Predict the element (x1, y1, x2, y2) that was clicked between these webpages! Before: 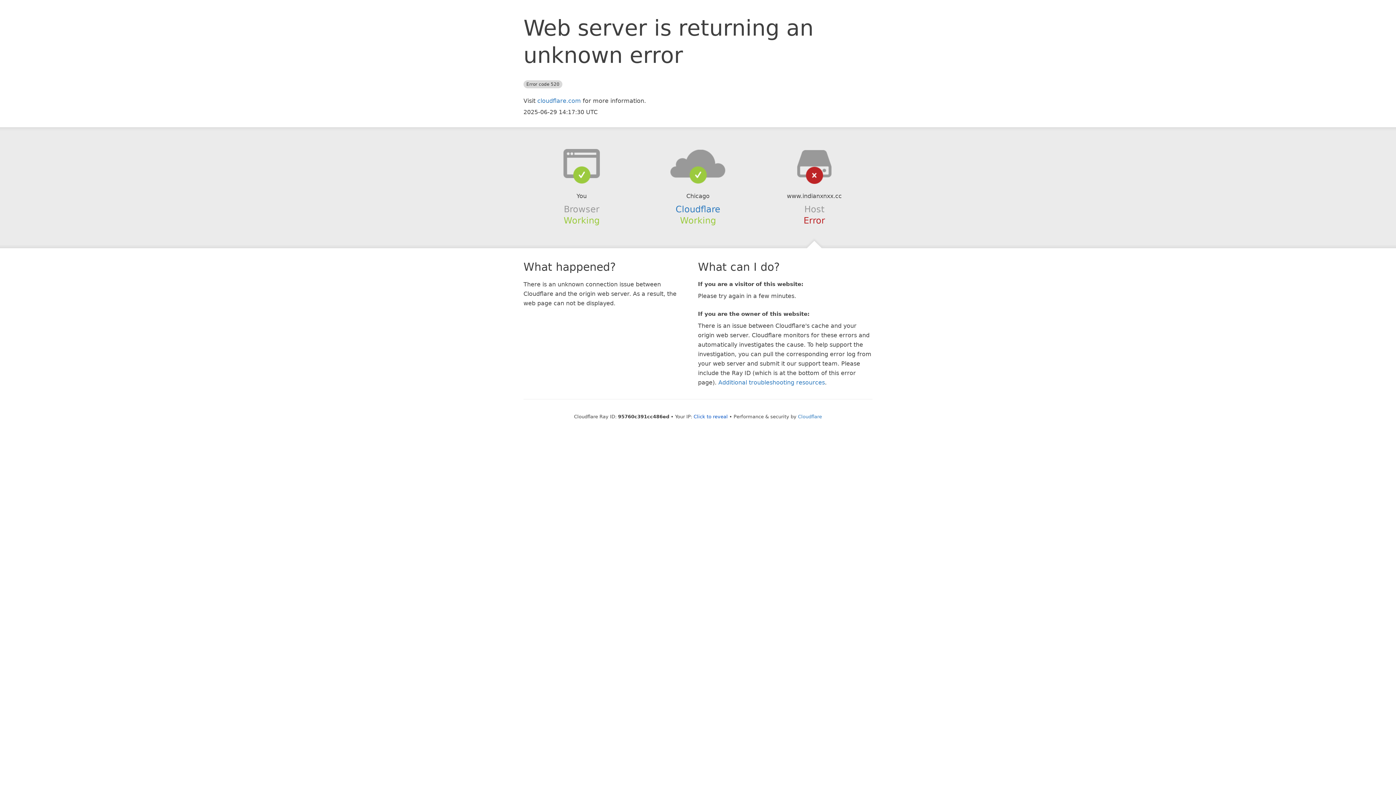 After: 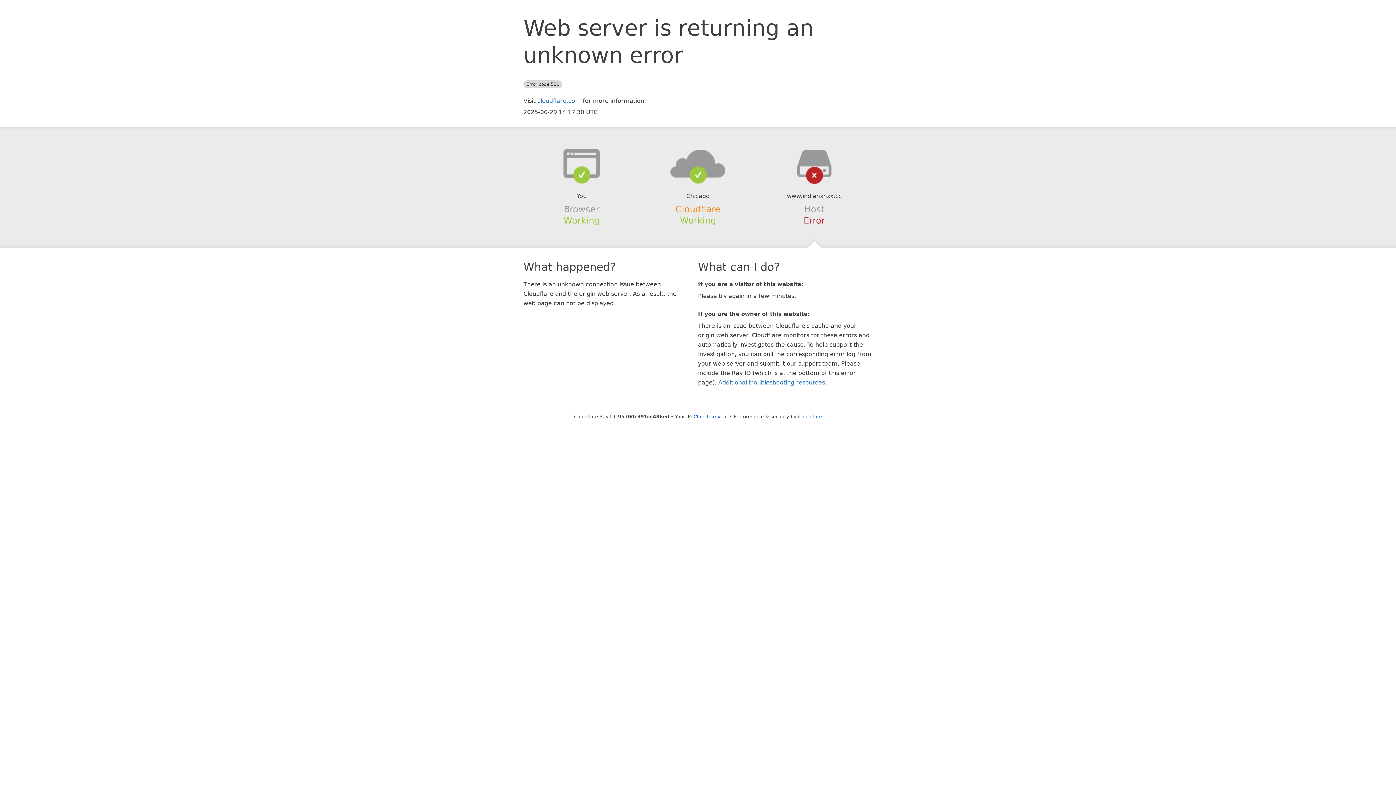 Action: label: Cloudflare bbox: (675, 204, 720, 214)